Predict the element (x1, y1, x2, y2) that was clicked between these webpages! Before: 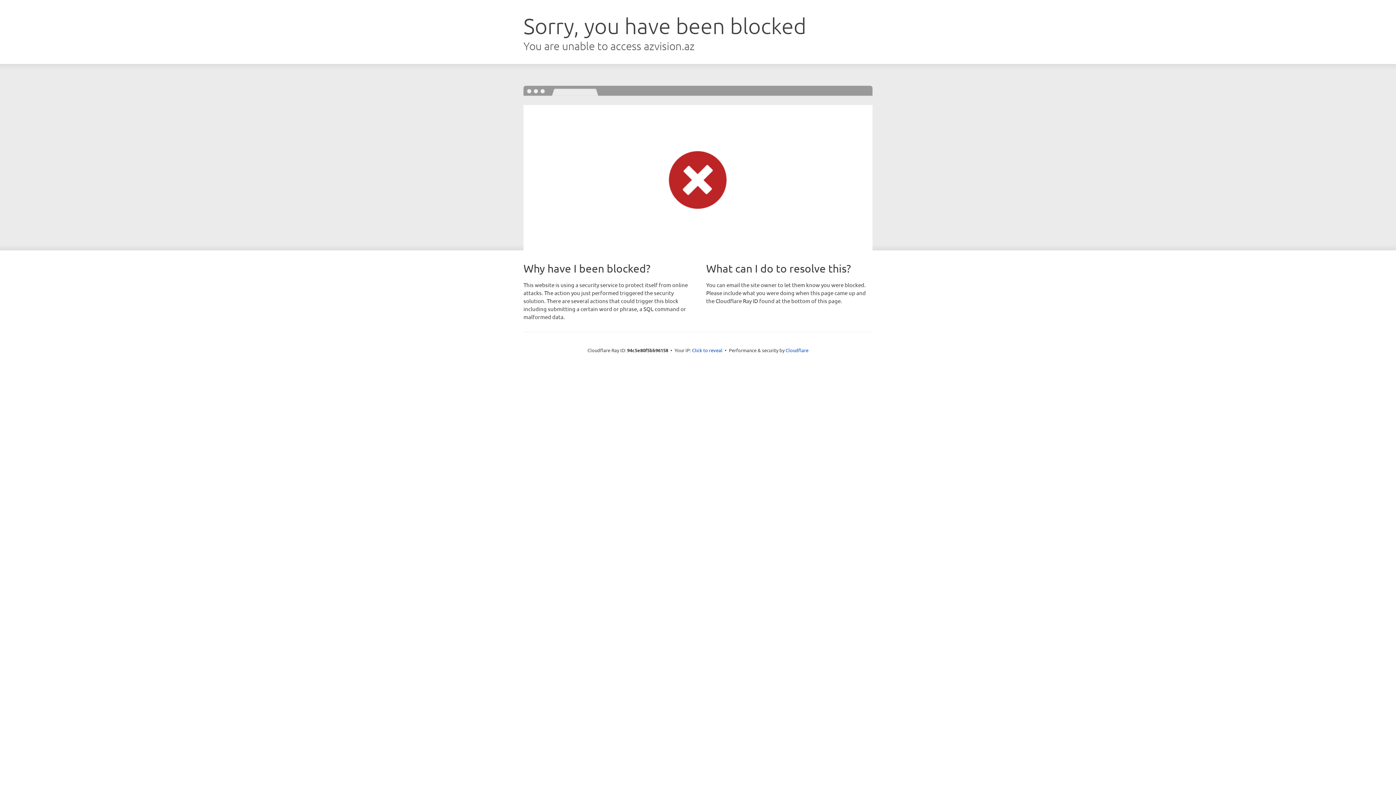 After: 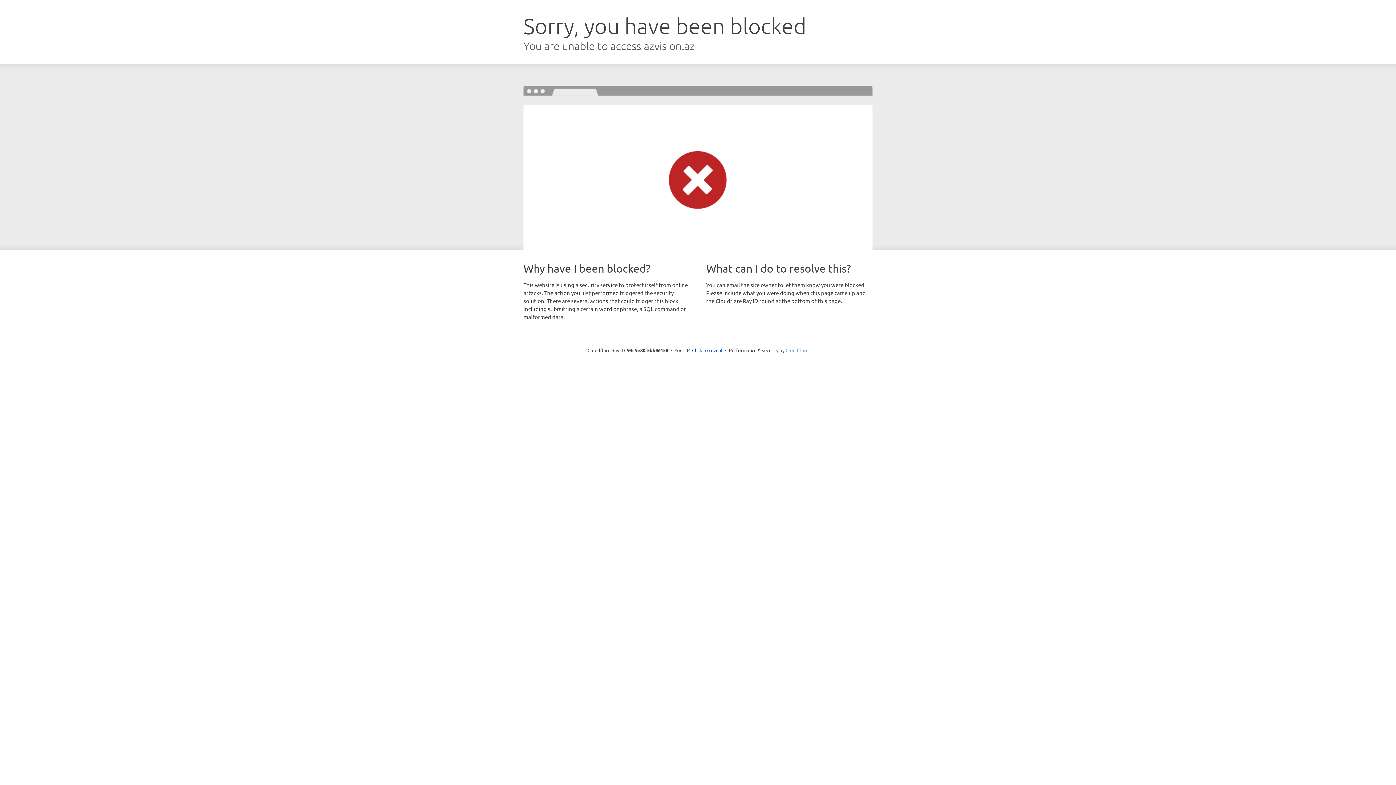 Action: bbox: (785, 347, 808, 353) label: Cloudflare